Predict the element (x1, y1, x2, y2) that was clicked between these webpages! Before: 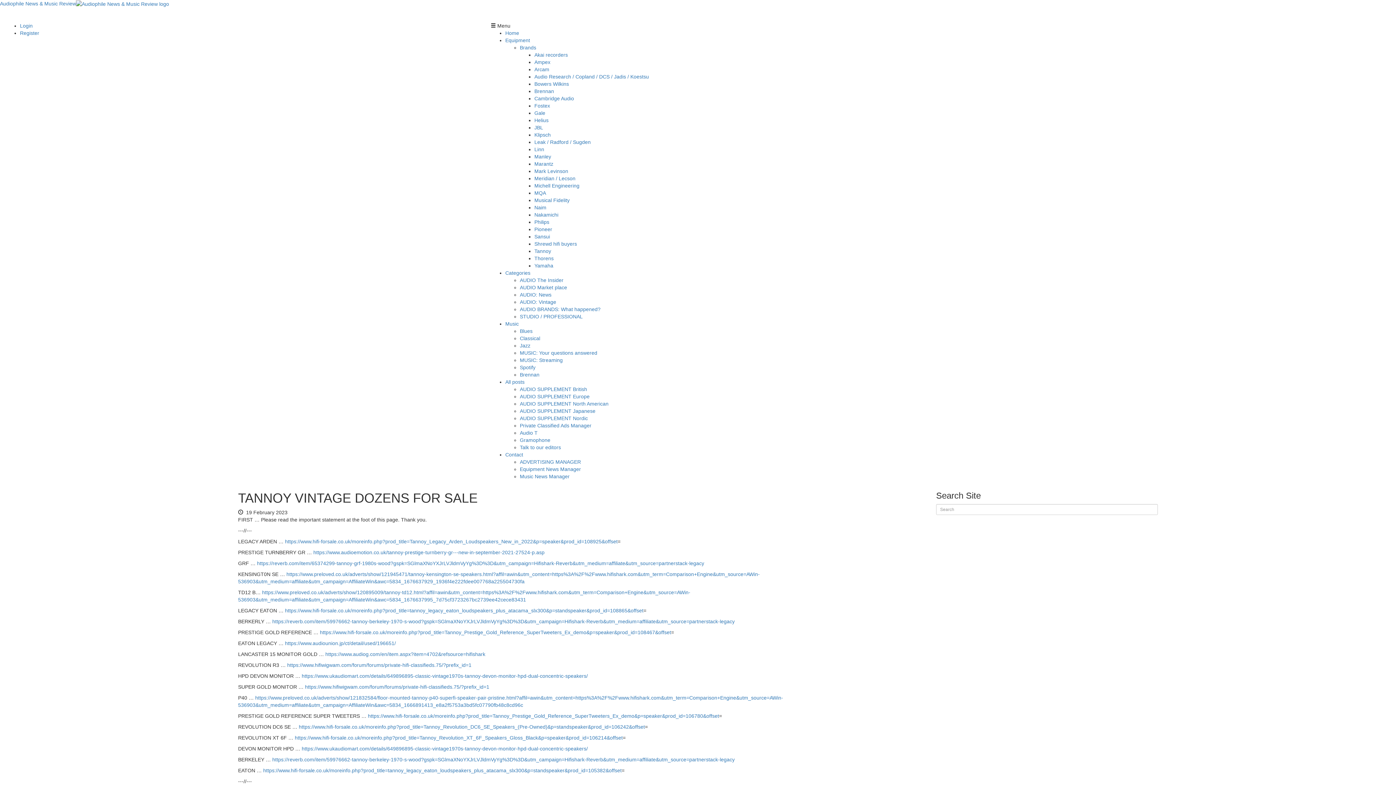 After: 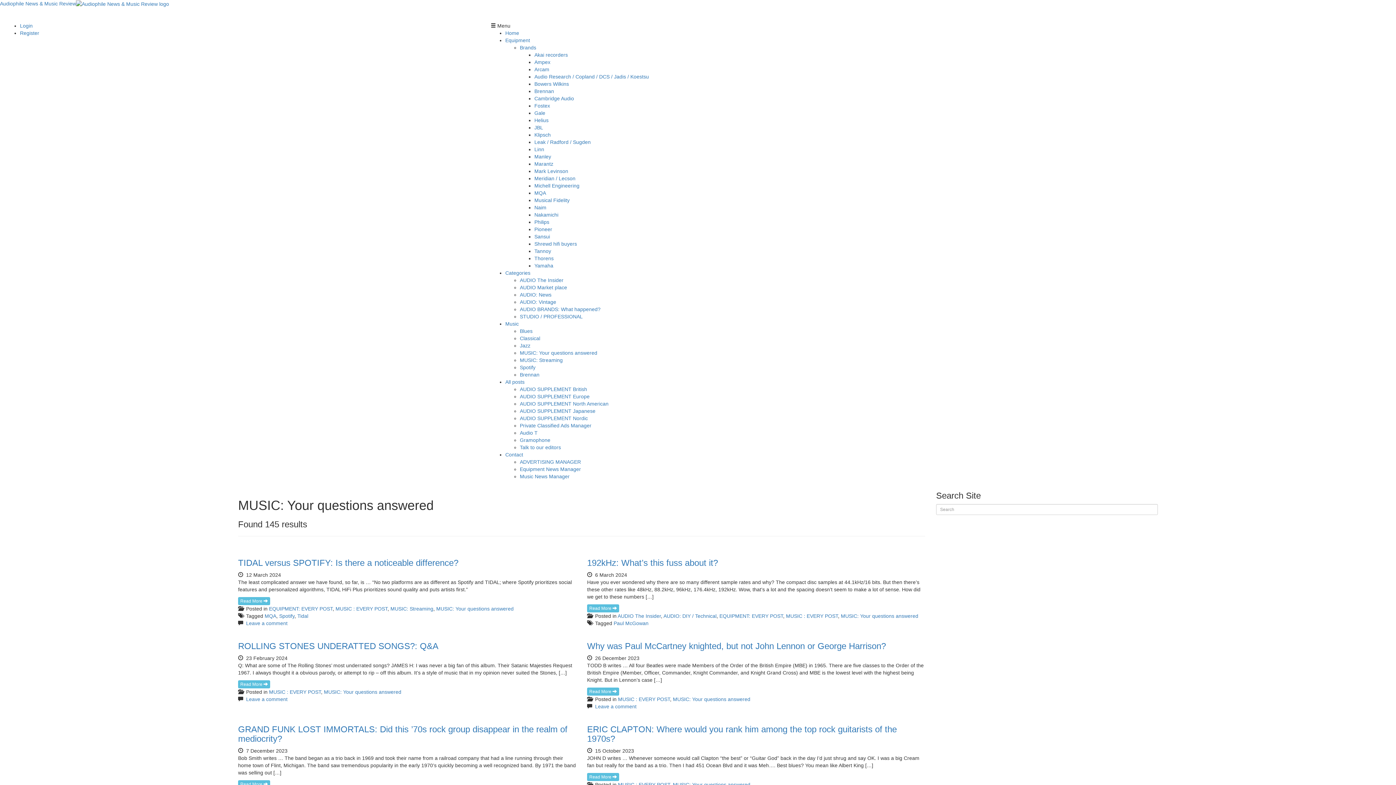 Action: label: MUSIC: Your questions answered bbox: (520, 350, 597, 356)